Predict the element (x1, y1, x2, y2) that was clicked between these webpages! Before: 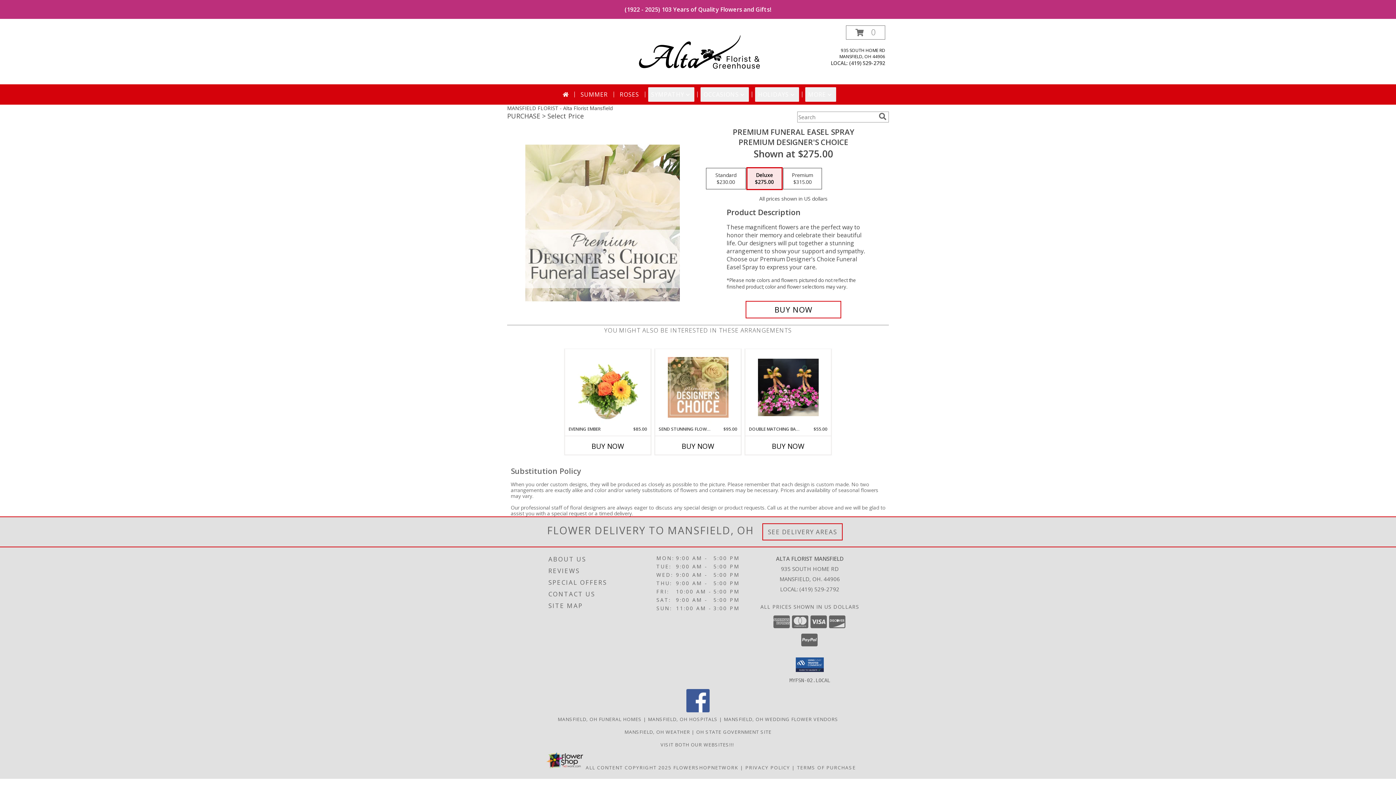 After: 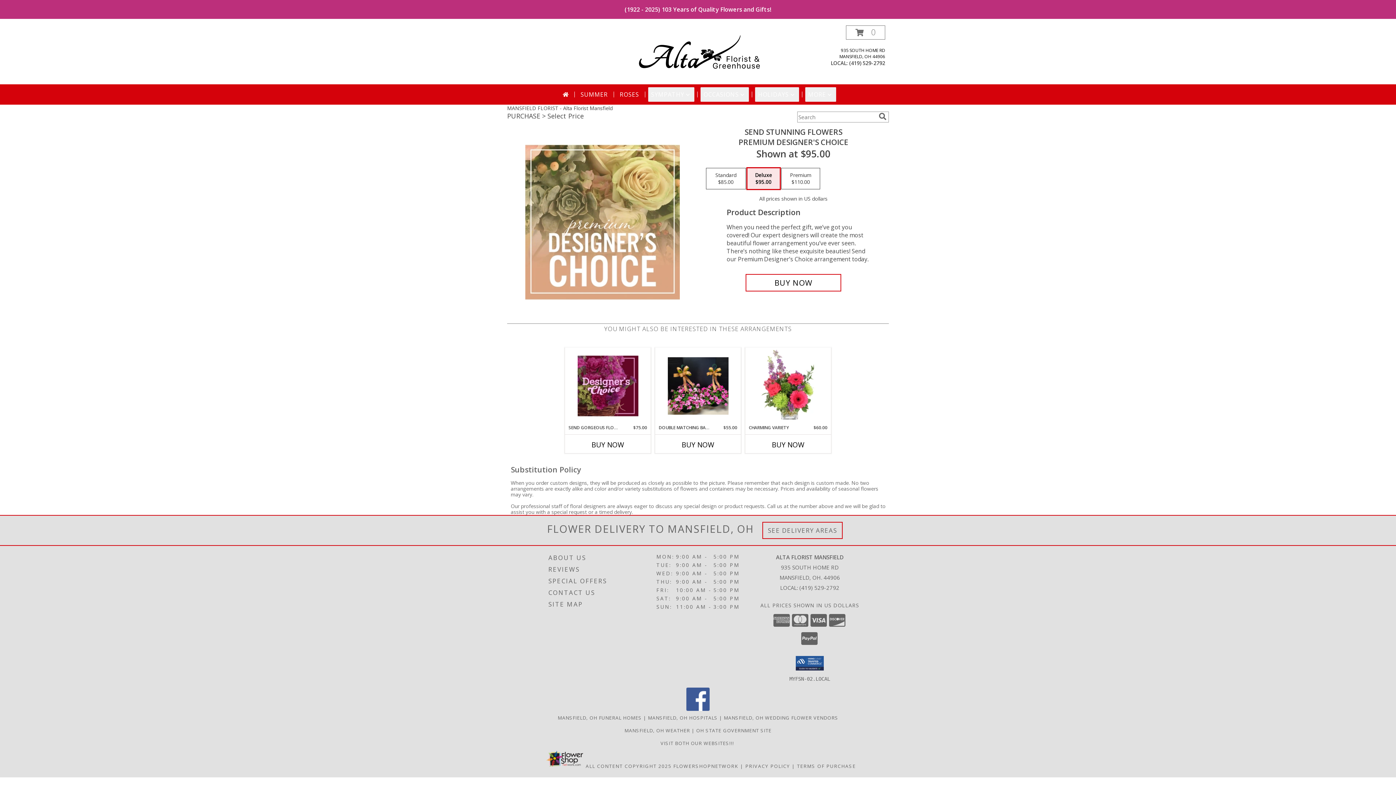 Action: bbox: (667, 351, 728, 424) label: View Send Stunning Flowers Premium Designer's Choice Info